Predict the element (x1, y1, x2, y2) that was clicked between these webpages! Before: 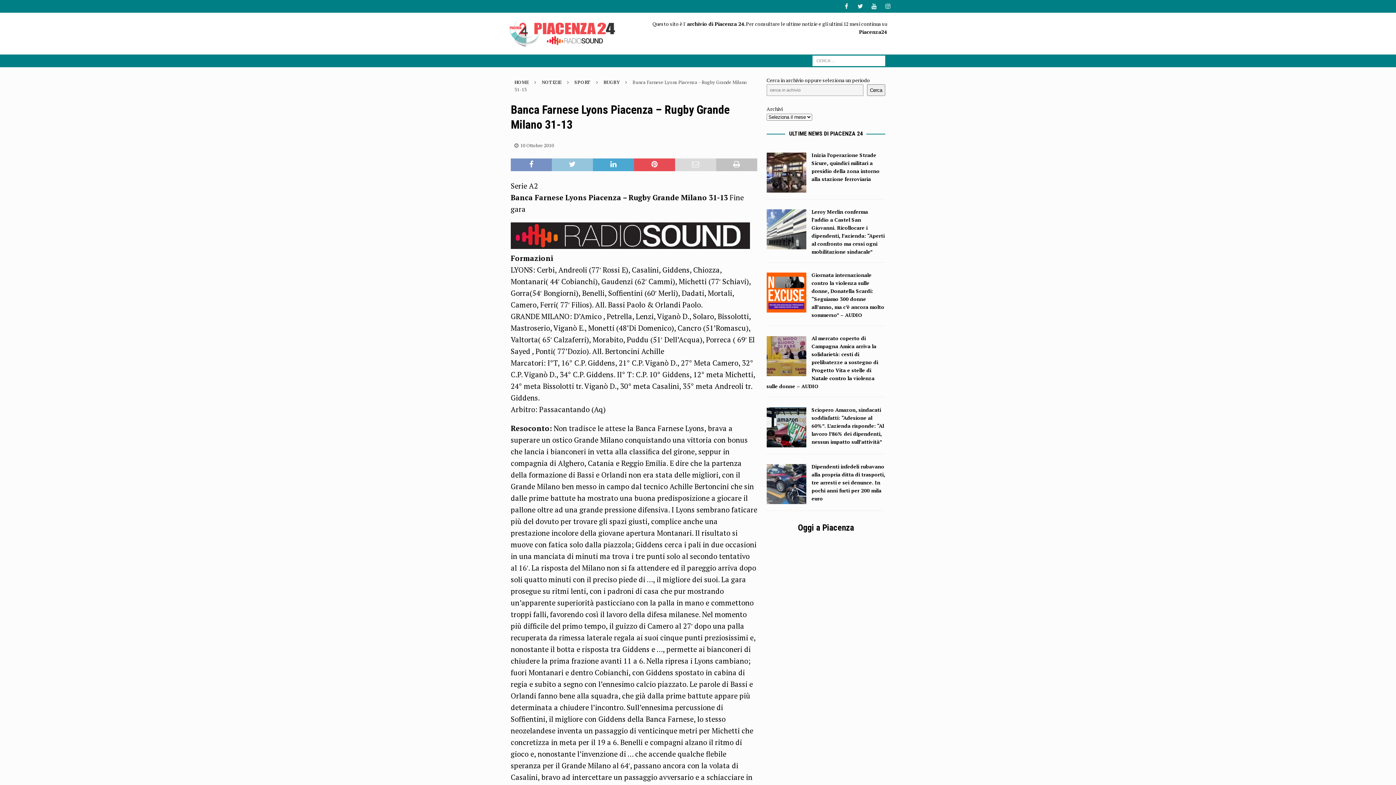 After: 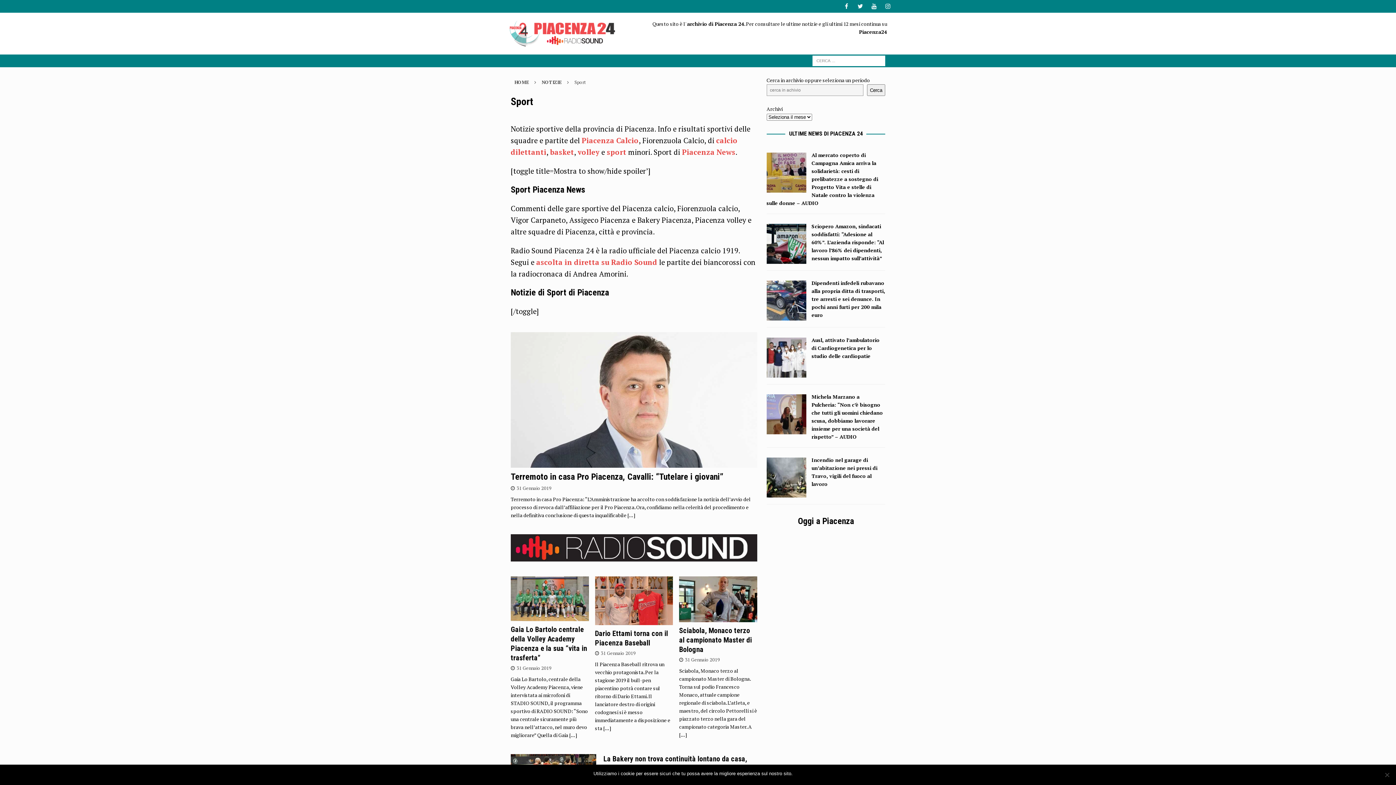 Action: bbox: (574, 79, 590, 85) label: SPORT